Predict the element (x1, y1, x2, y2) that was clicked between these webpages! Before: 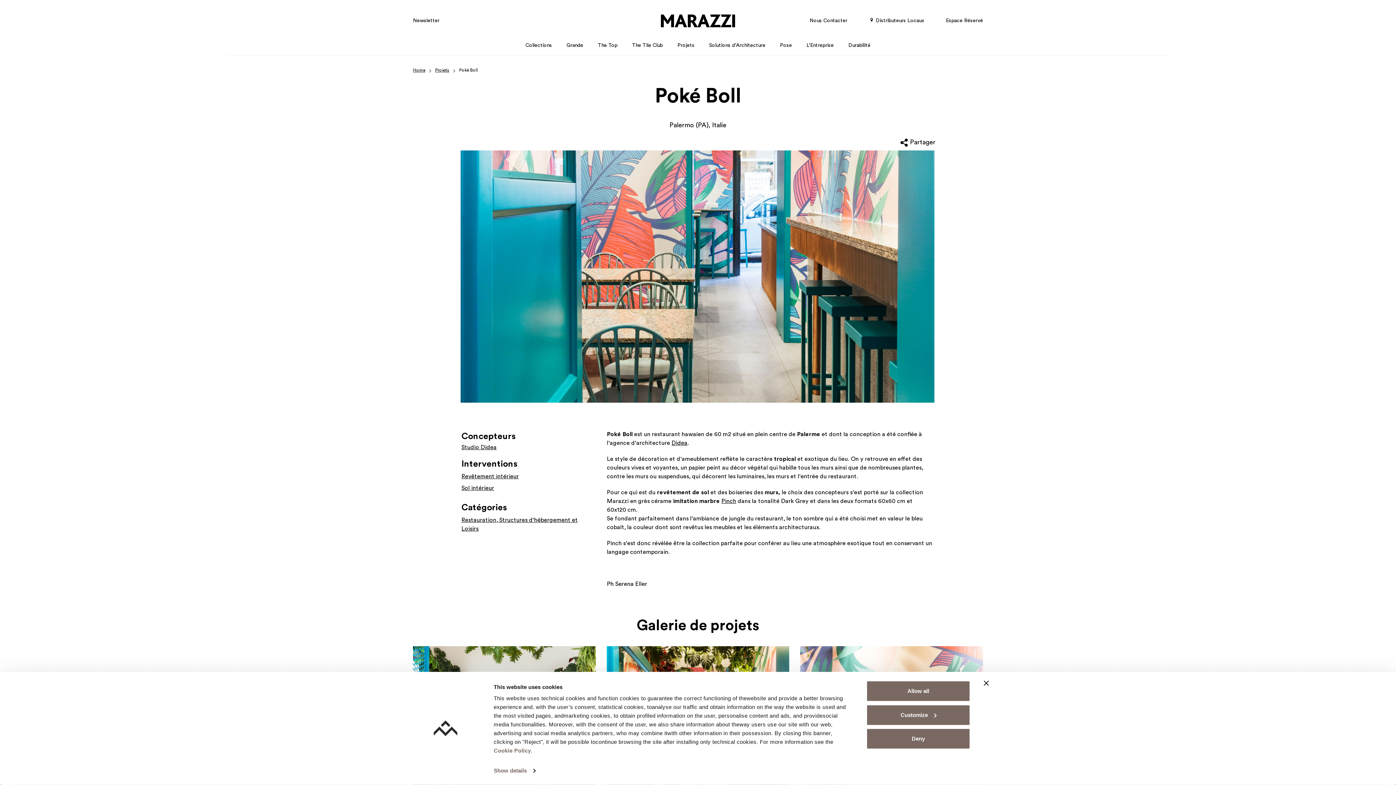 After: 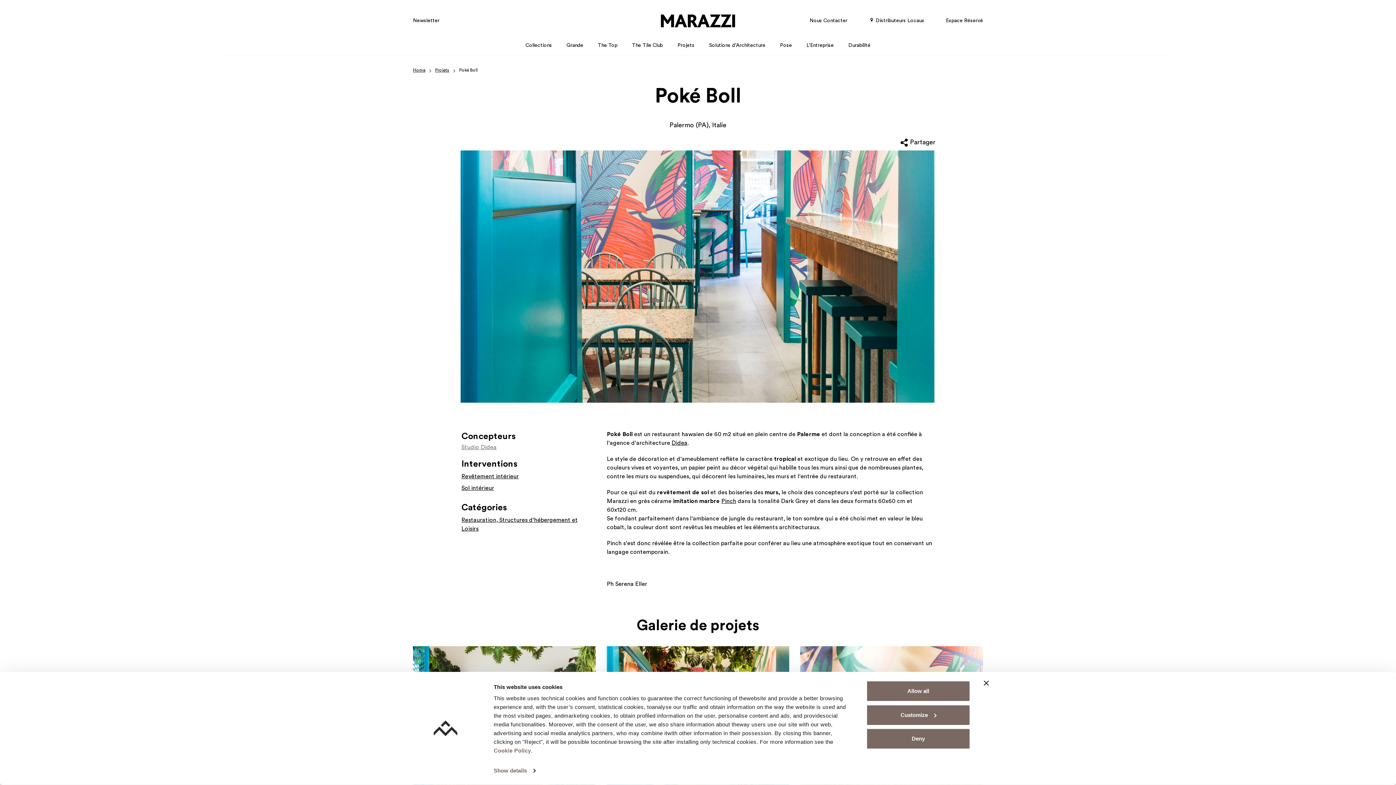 Action: label: Studio Didea bbox: (461, 443, 595, 452)